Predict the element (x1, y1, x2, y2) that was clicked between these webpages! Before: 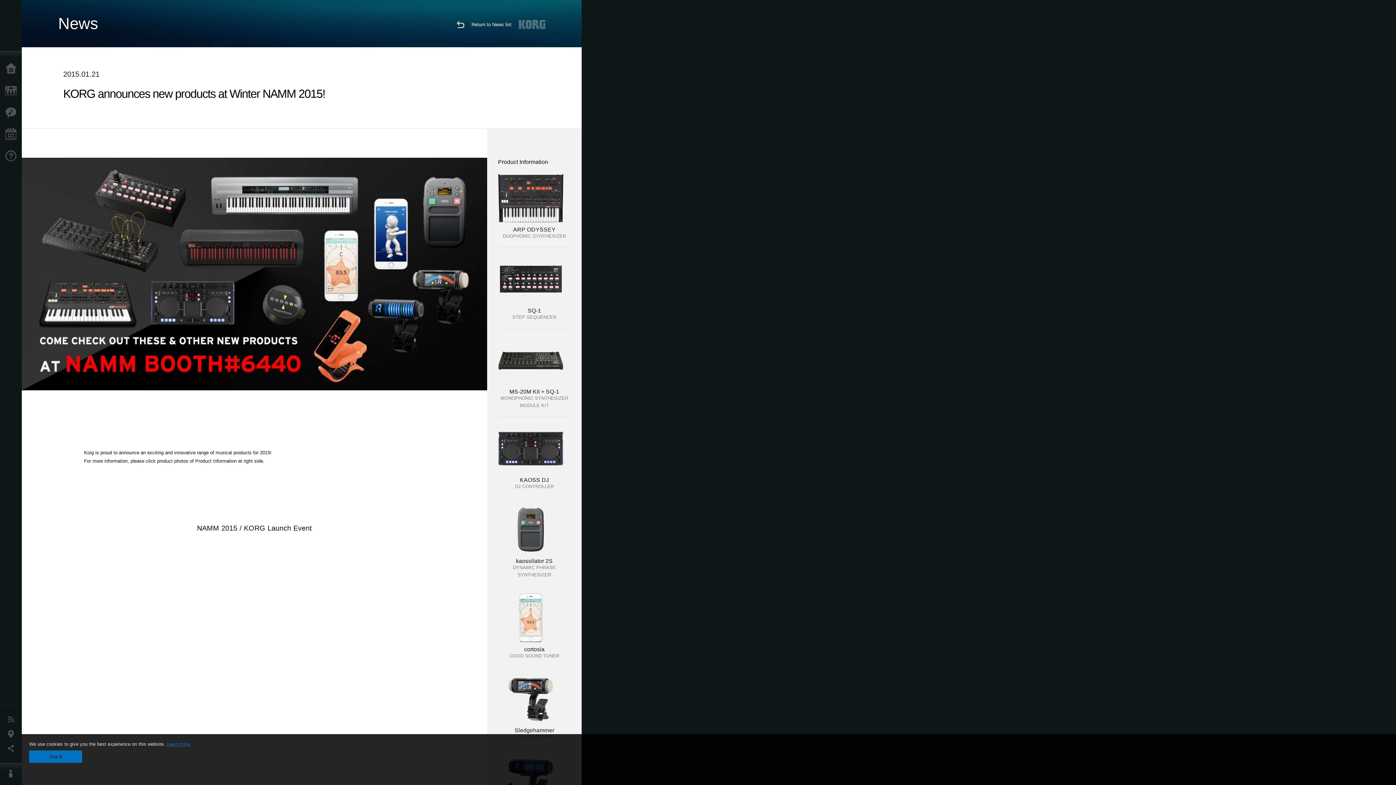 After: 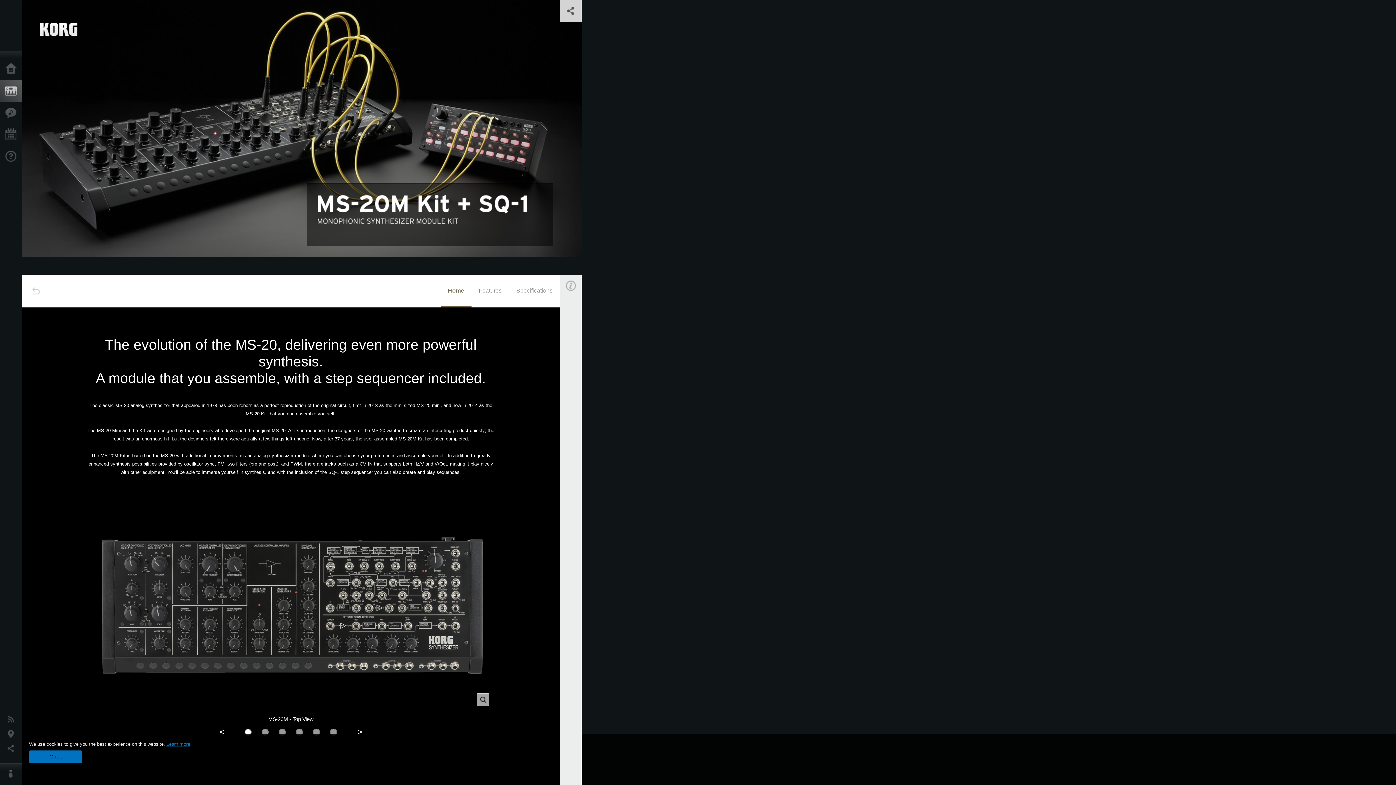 Action: bbox: (498, 328, 570, 417) label: MS-20M Kit + SQ-1

MONOPHONIC SYNTHESIZER MODULE KIT